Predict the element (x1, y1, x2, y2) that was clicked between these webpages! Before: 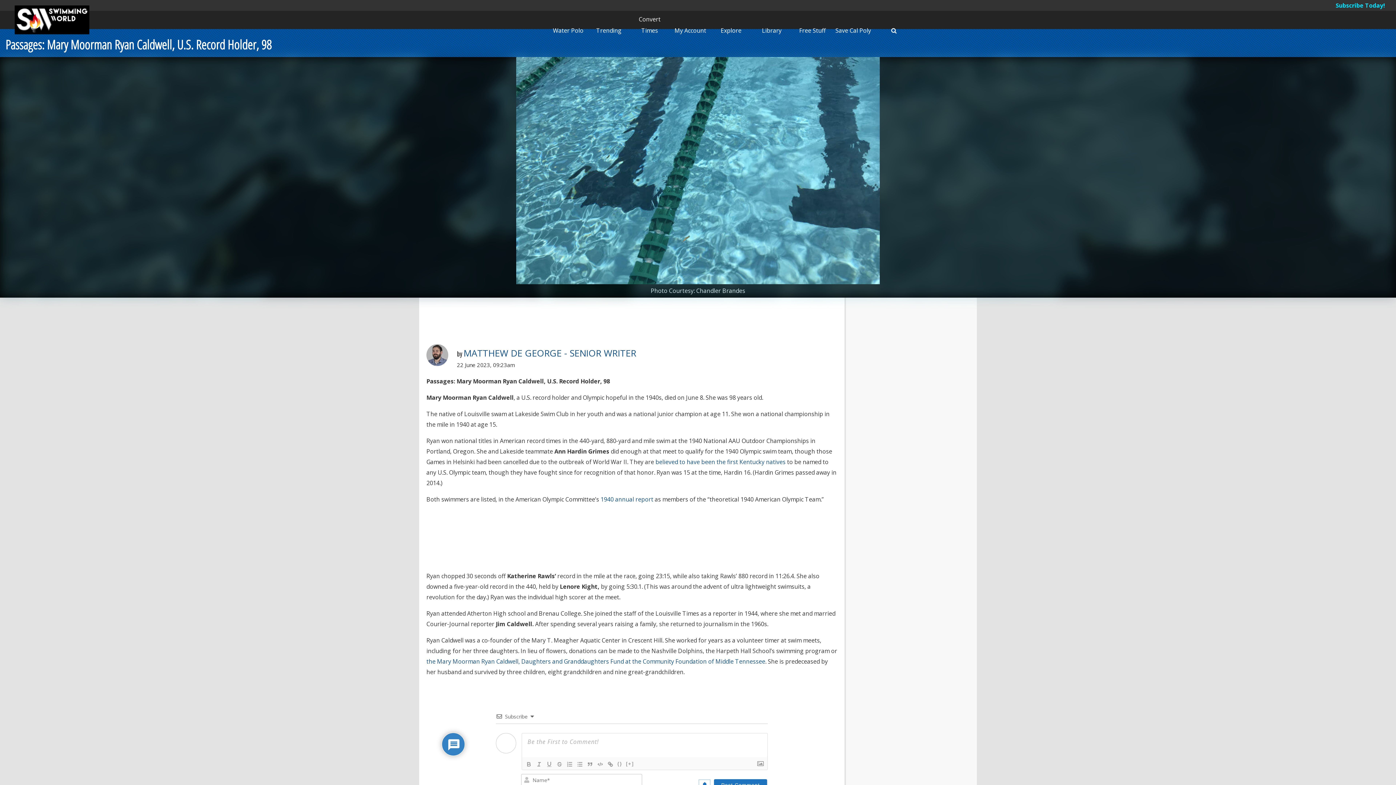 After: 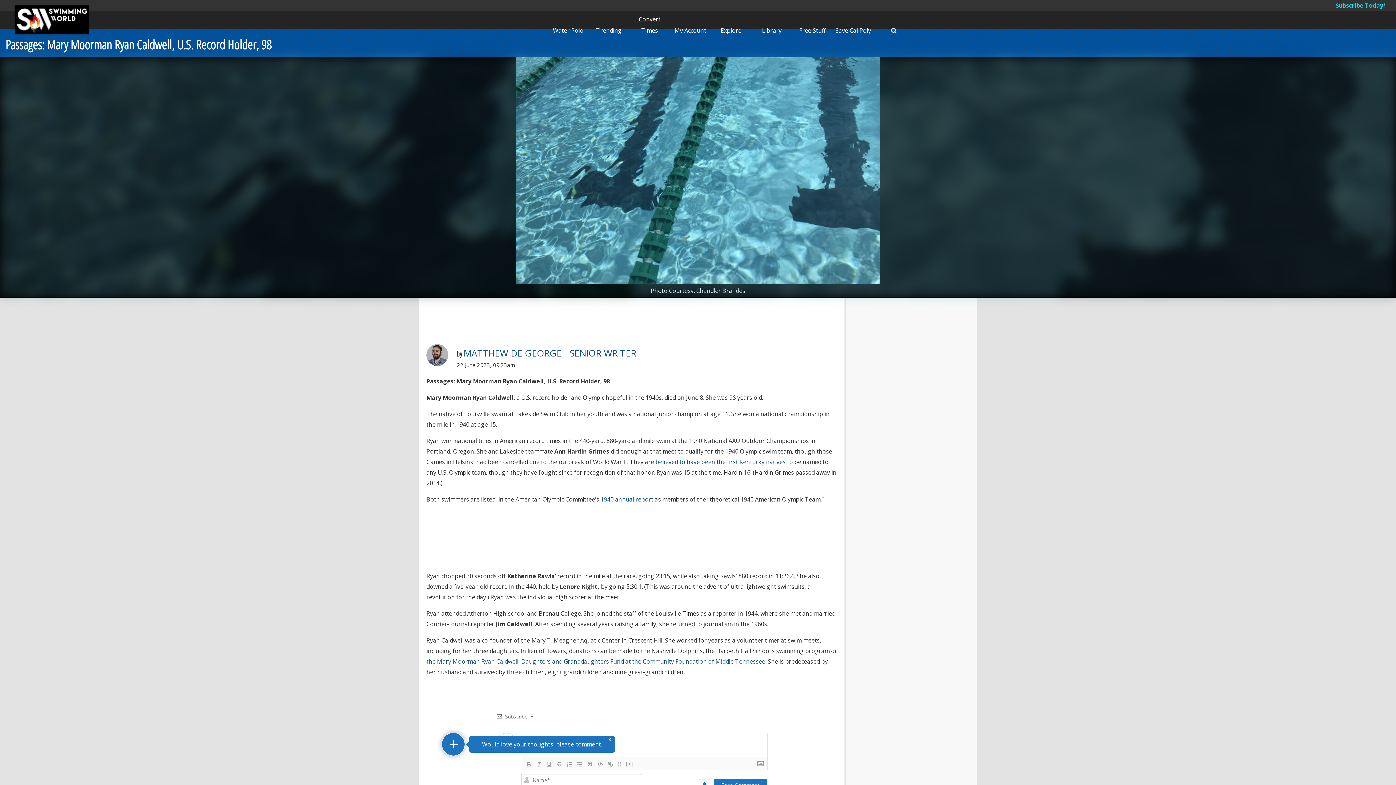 Action: bbox: (426, 657, 765, 665) label: the Mary Moorman Ryan Caldwell, Daughters and Granddaughters Fund at the Community Foundation of Middle Tennessee